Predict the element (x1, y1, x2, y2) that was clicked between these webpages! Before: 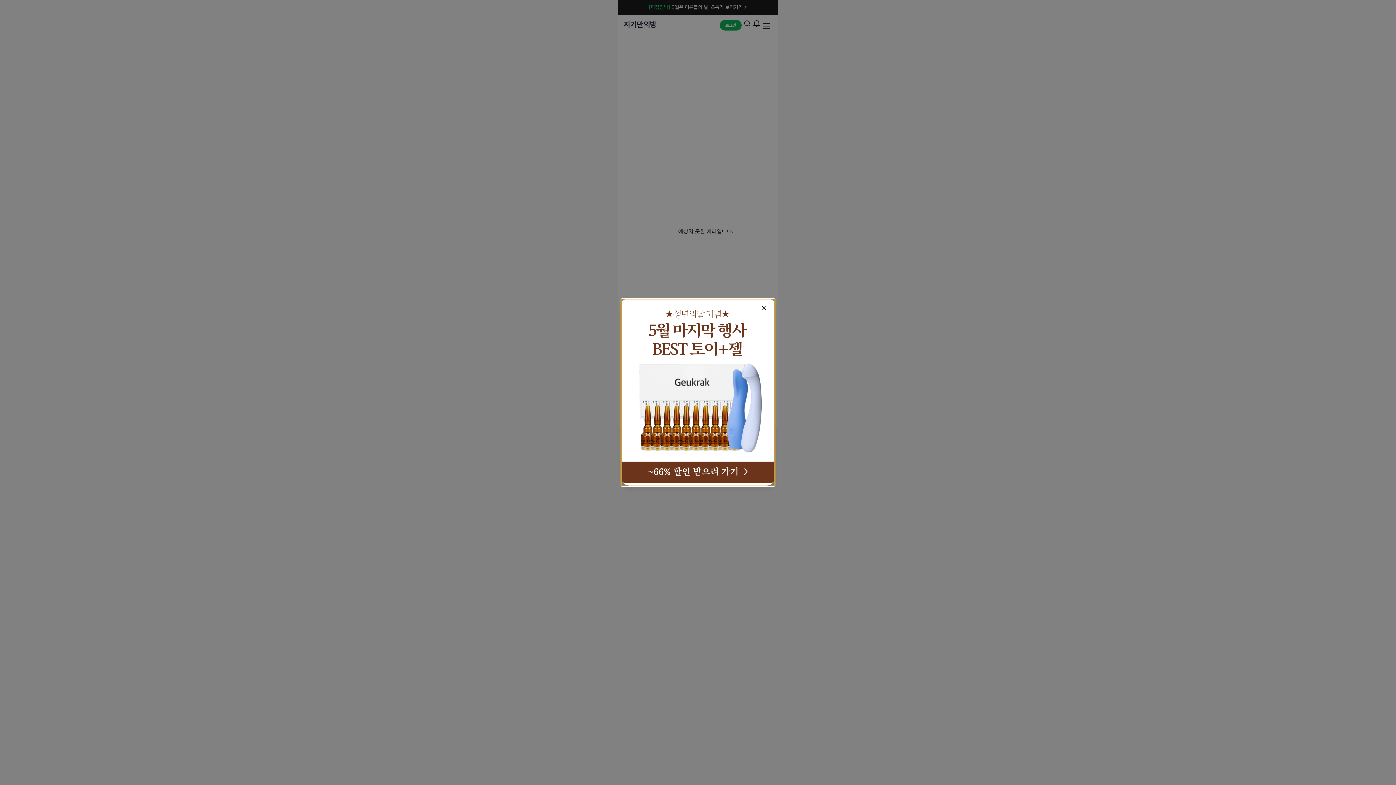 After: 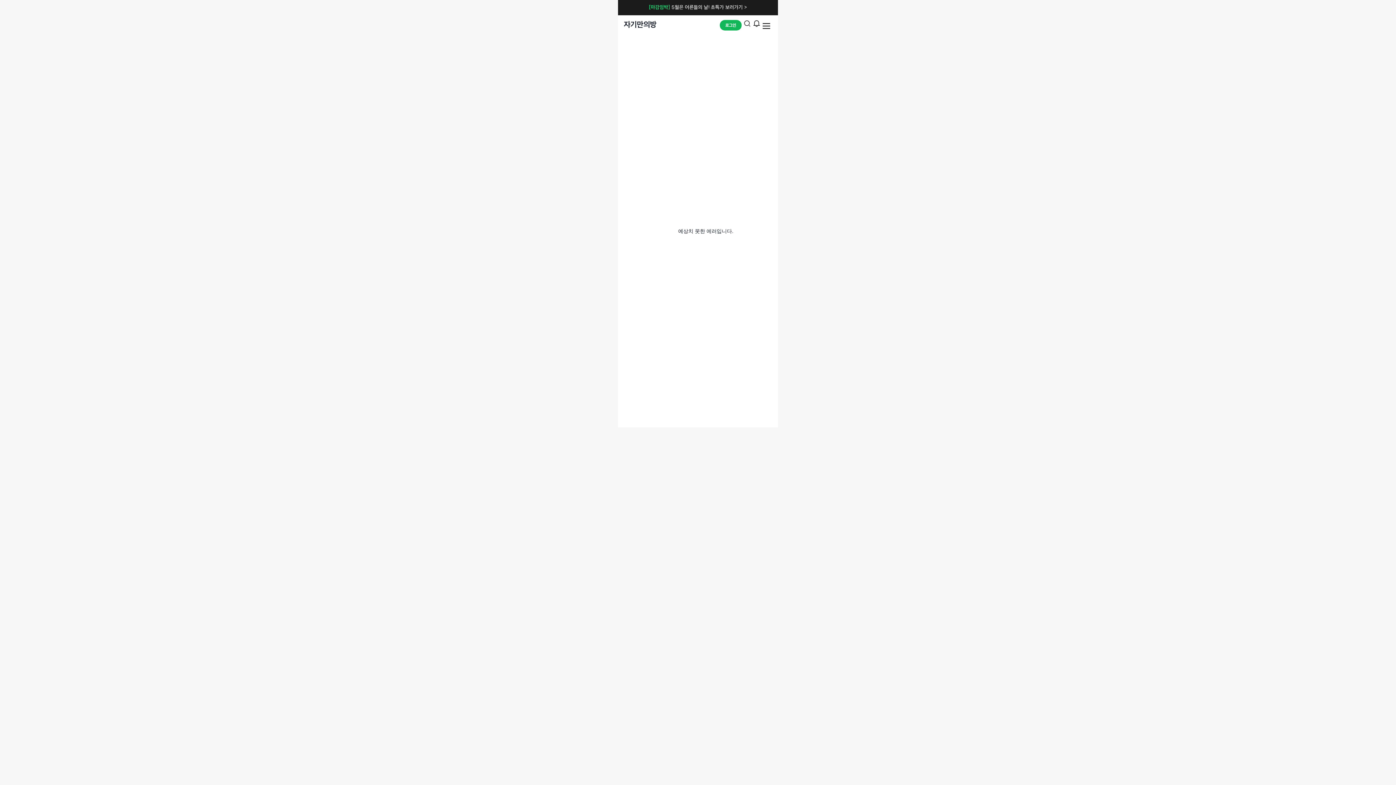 Action: bbox: (757, 304, 768, 316) label: Close